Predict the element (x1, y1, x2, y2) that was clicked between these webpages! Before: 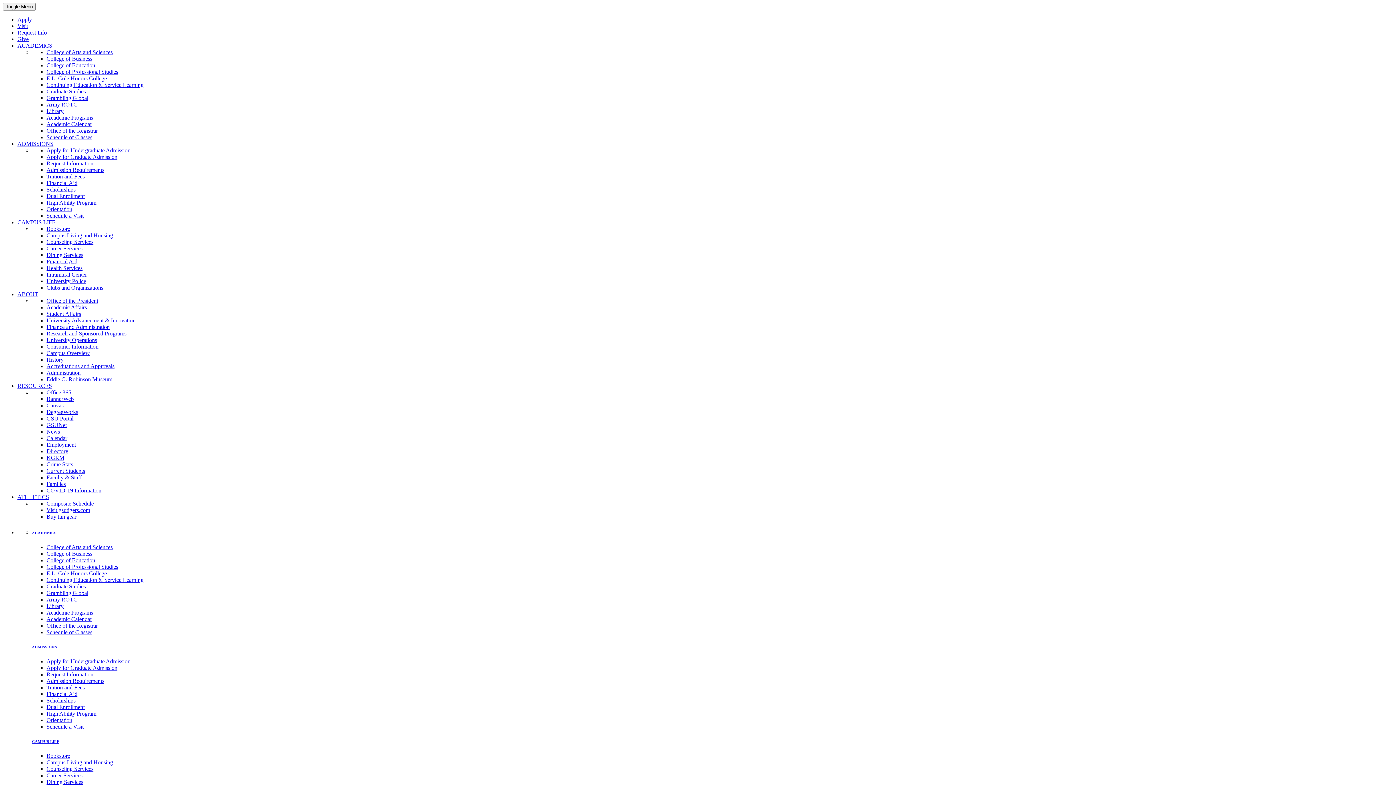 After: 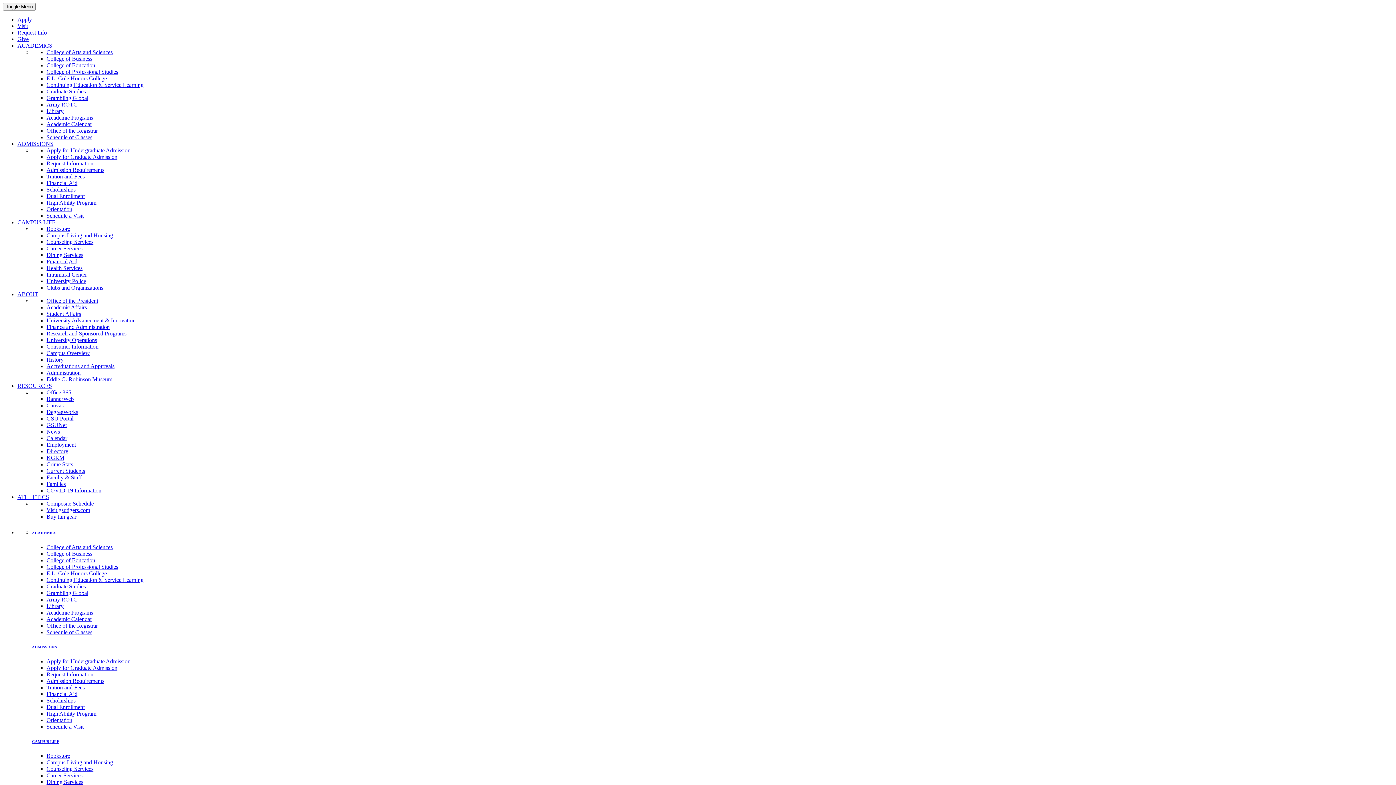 Action: label: College of Arts and Sciences bbox: (46, 544, 112, 550)